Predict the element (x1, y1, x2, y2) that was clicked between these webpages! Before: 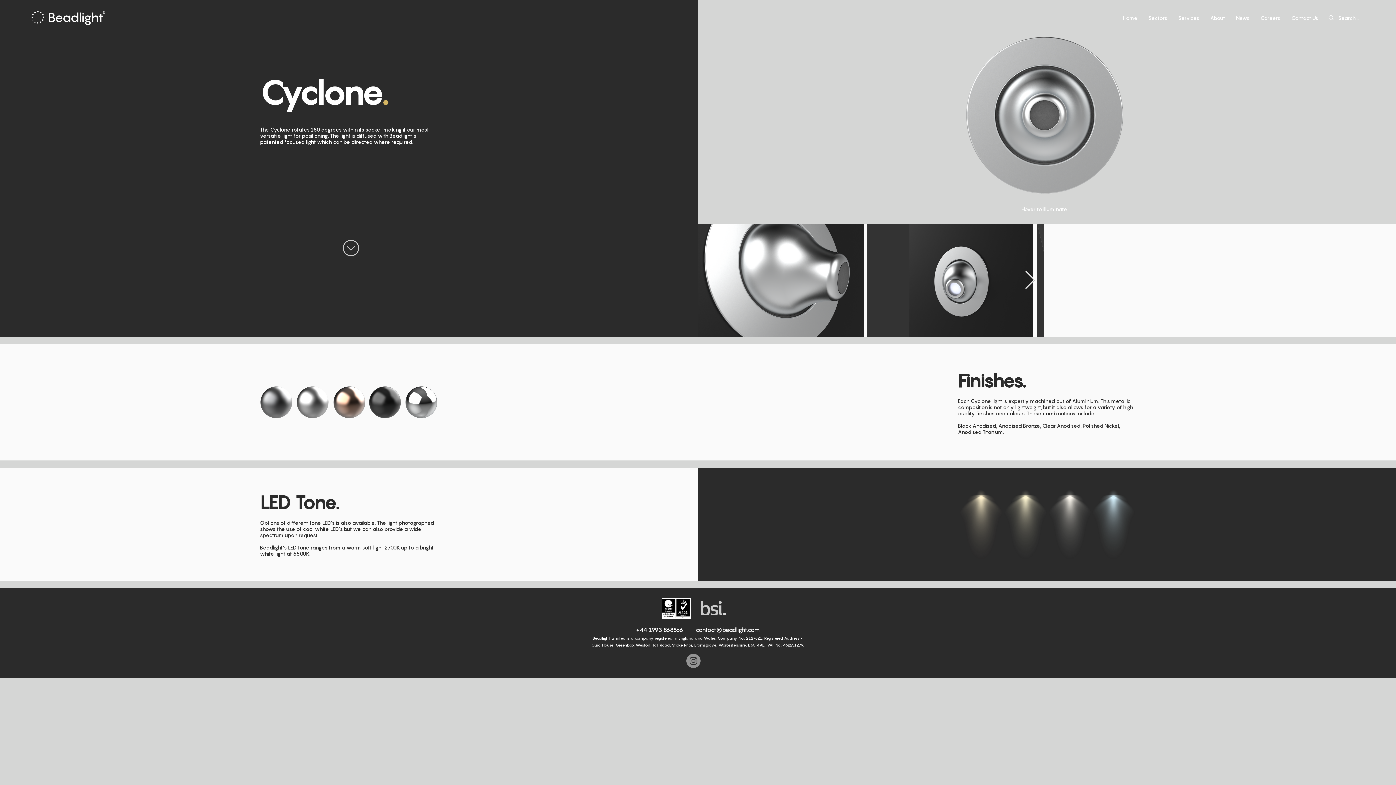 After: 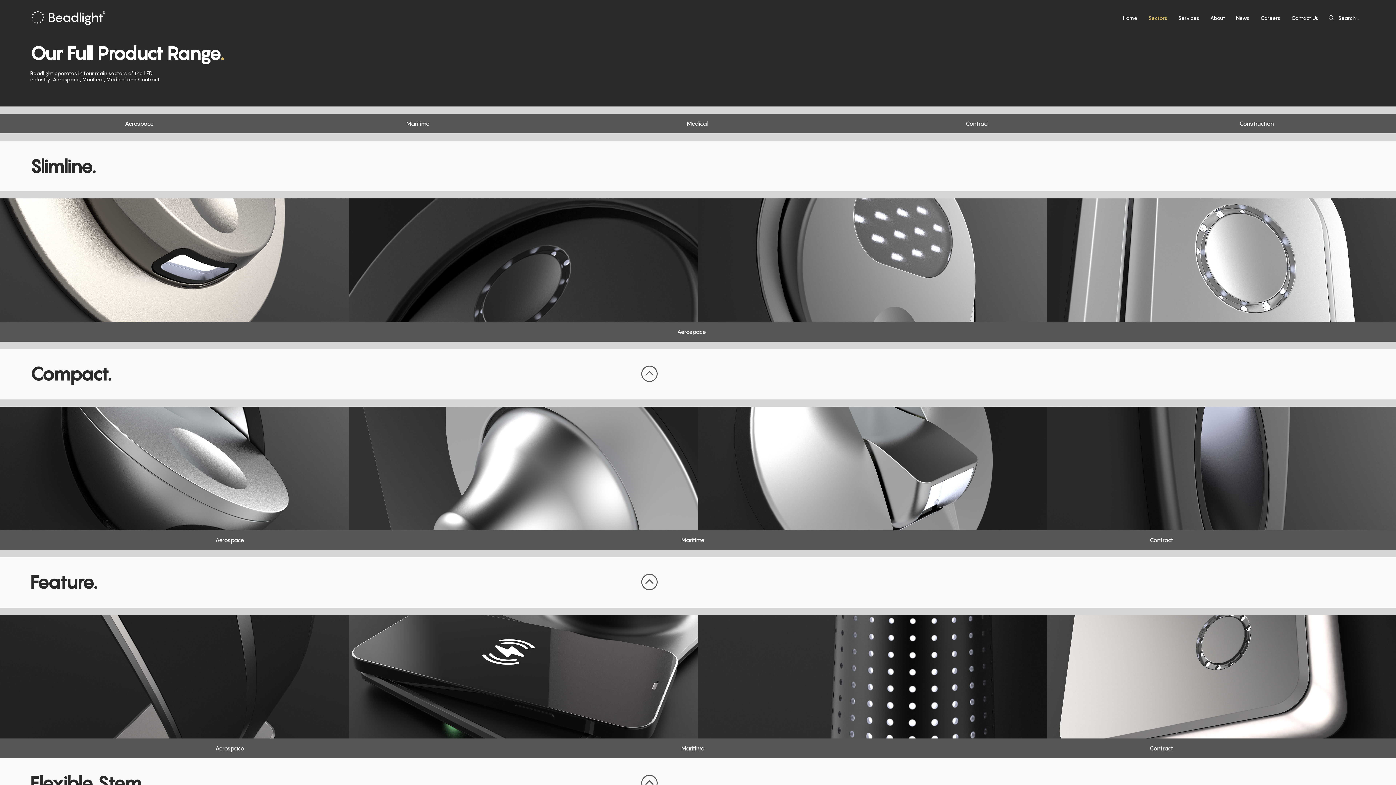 Action: label: Sectors bbox: (1143, 9, 1173, 27)